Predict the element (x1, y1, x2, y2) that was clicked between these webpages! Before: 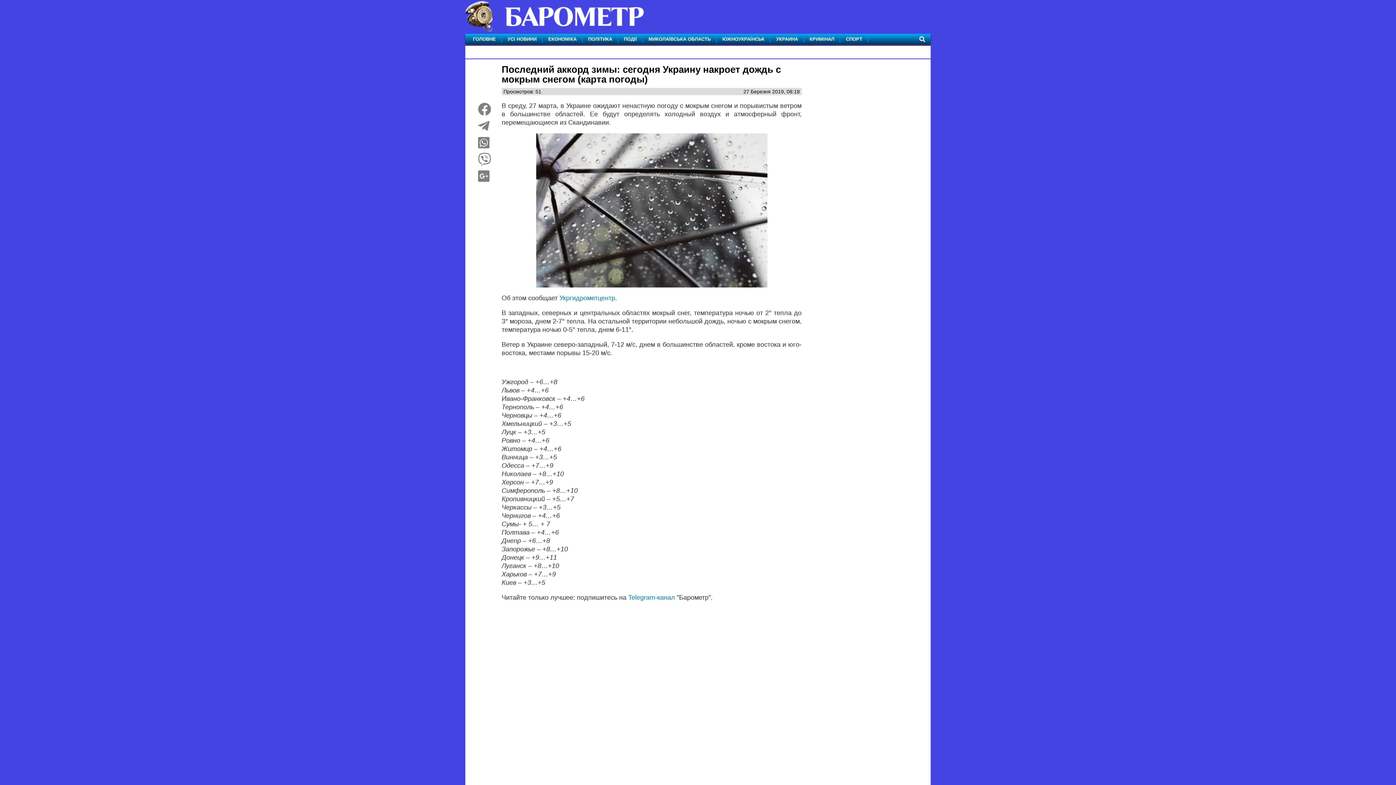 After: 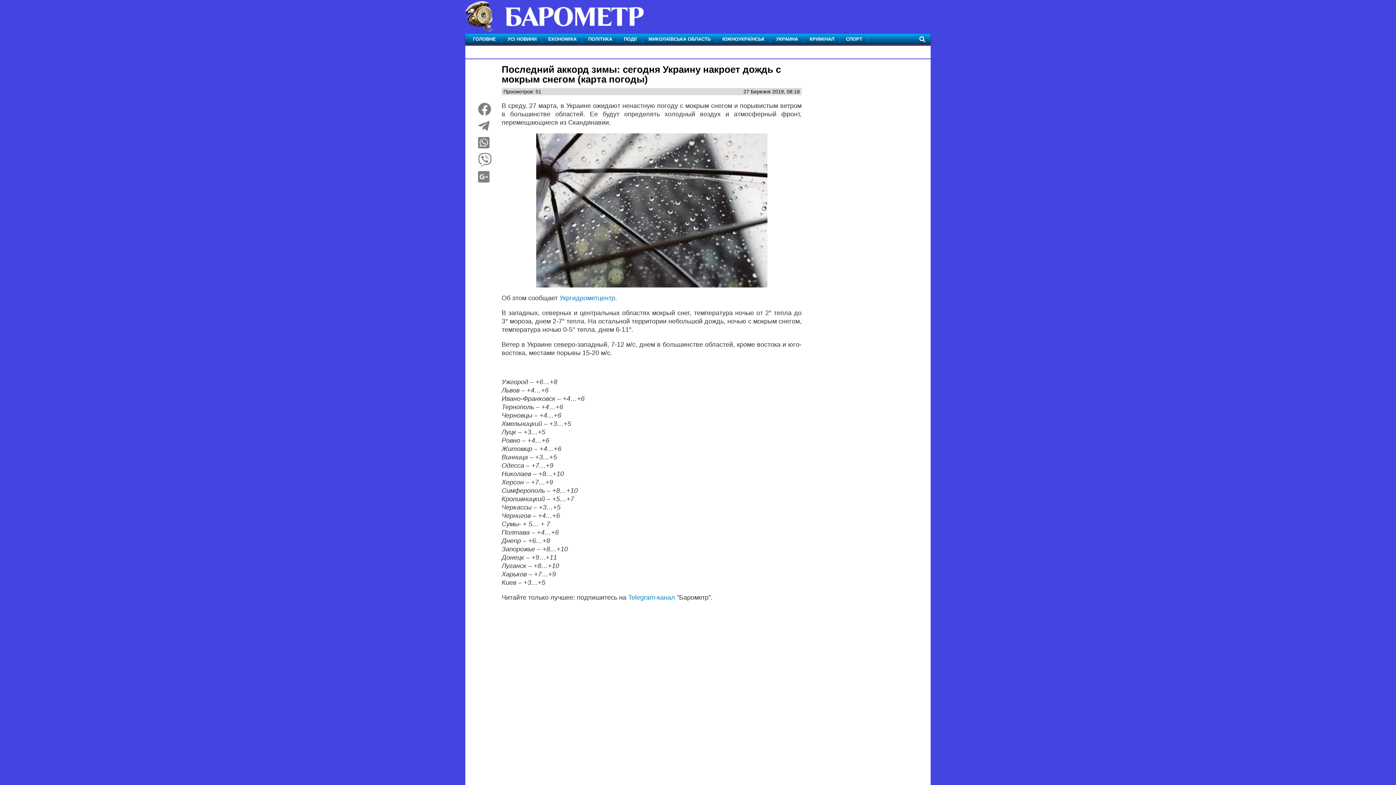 Action: label: Отправить в Вайбер bbox: (478, 158, 491, 165)